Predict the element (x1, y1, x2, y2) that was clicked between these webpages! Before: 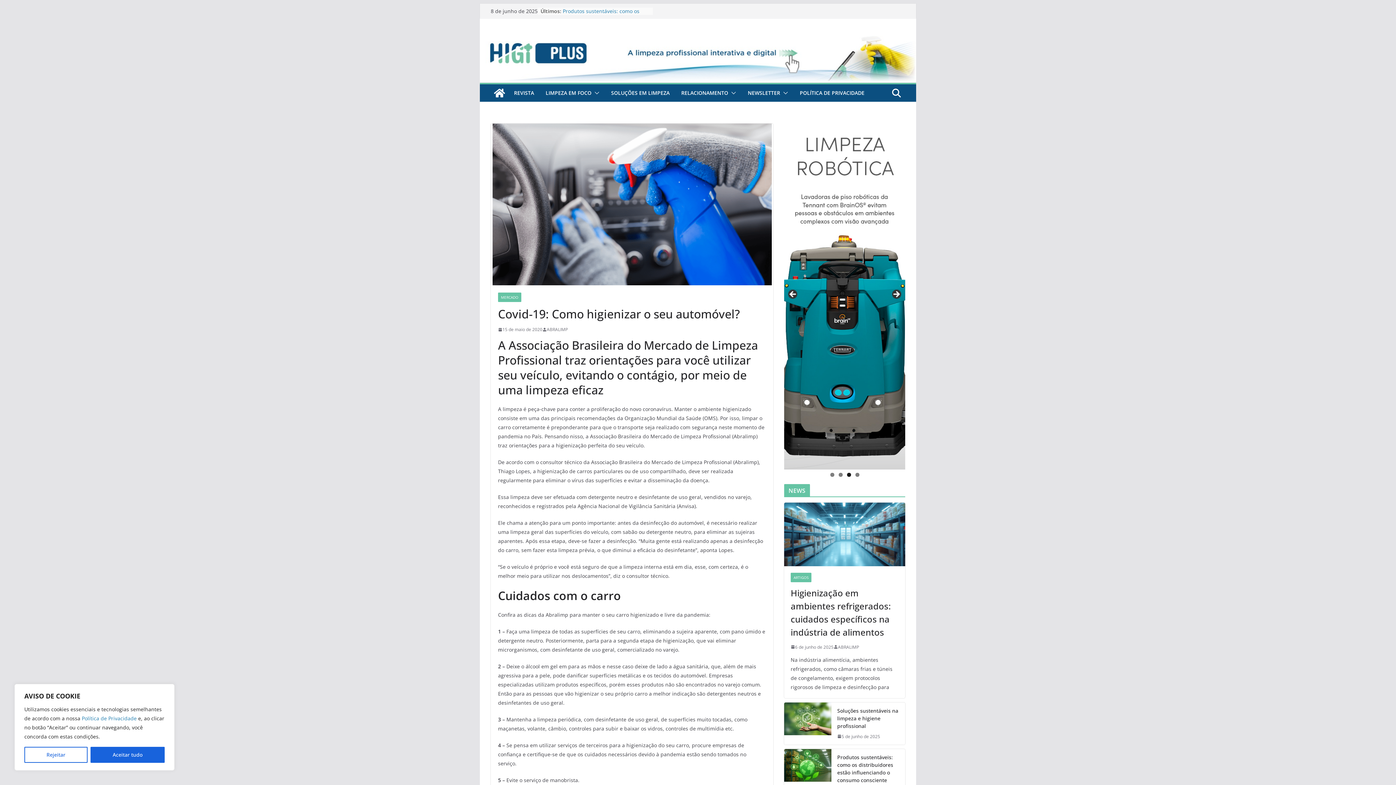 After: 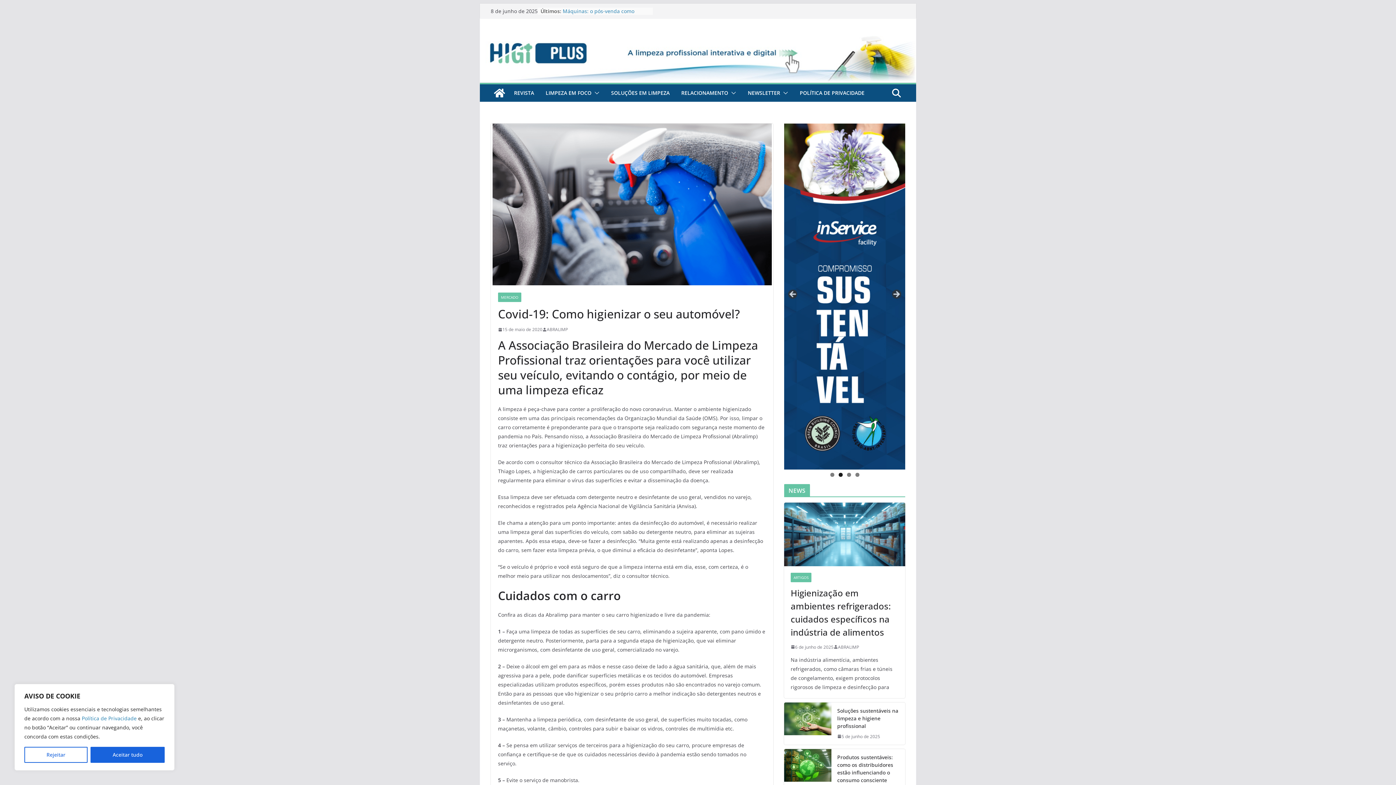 Action: label: 2 bbox: (838, 473, 842, 477)